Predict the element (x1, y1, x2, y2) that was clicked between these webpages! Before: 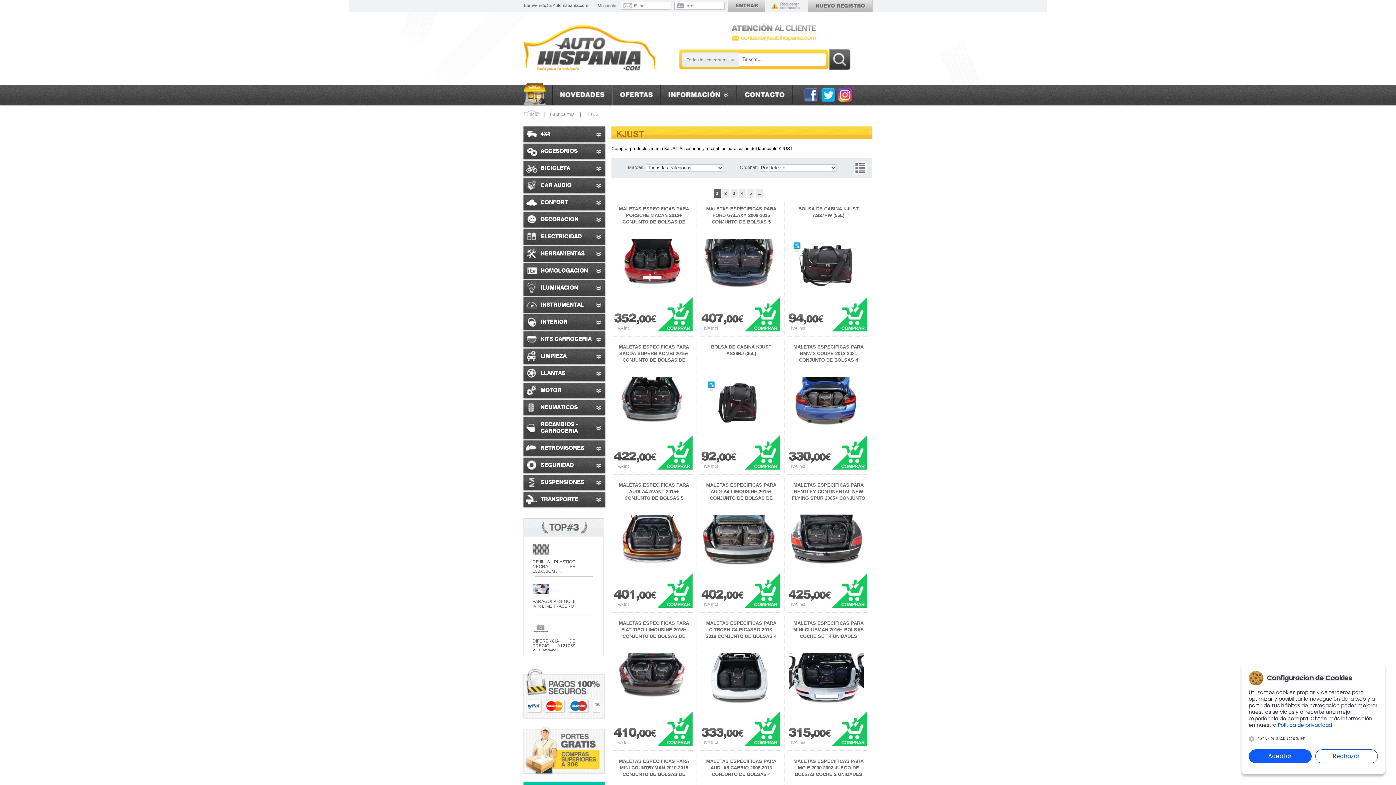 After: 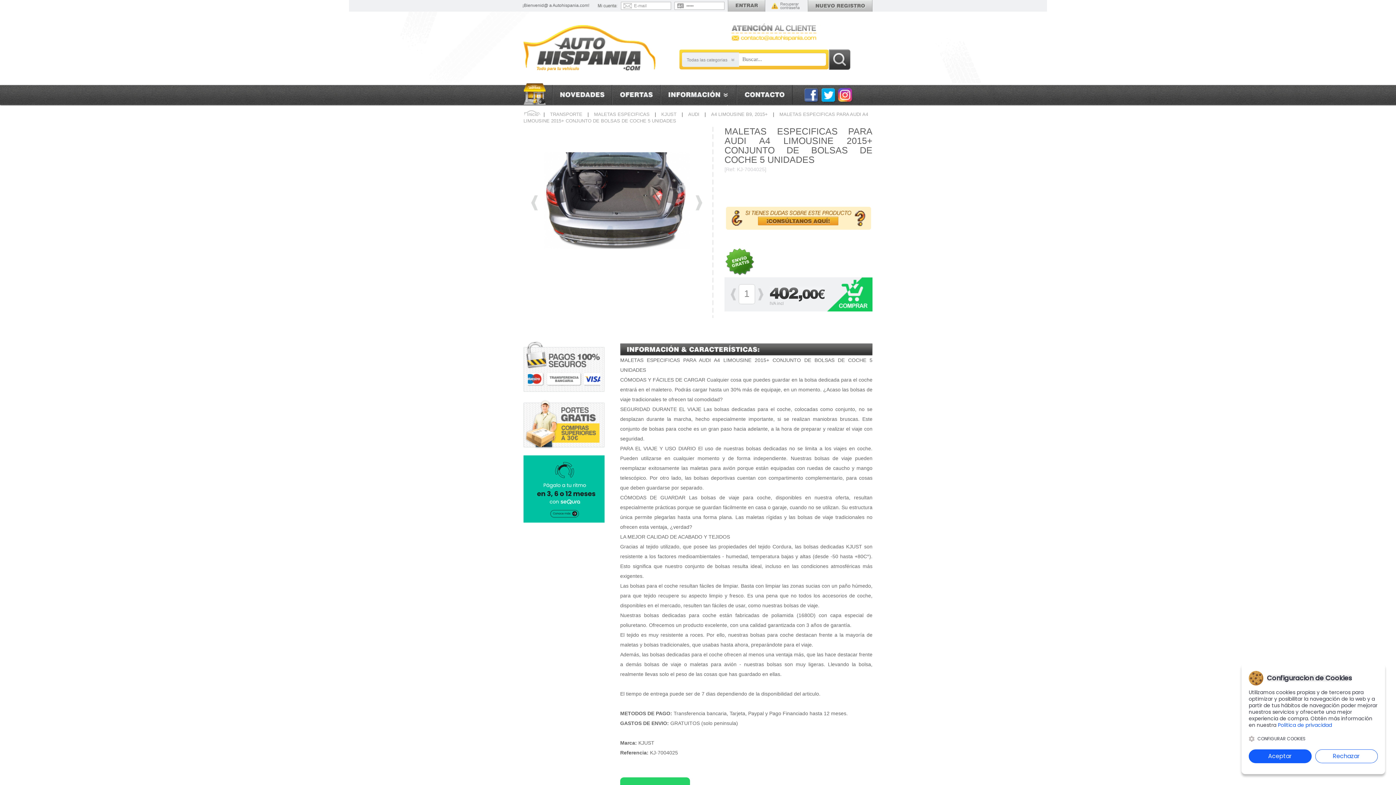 Action: bbox: (702, 502, 776, 577)